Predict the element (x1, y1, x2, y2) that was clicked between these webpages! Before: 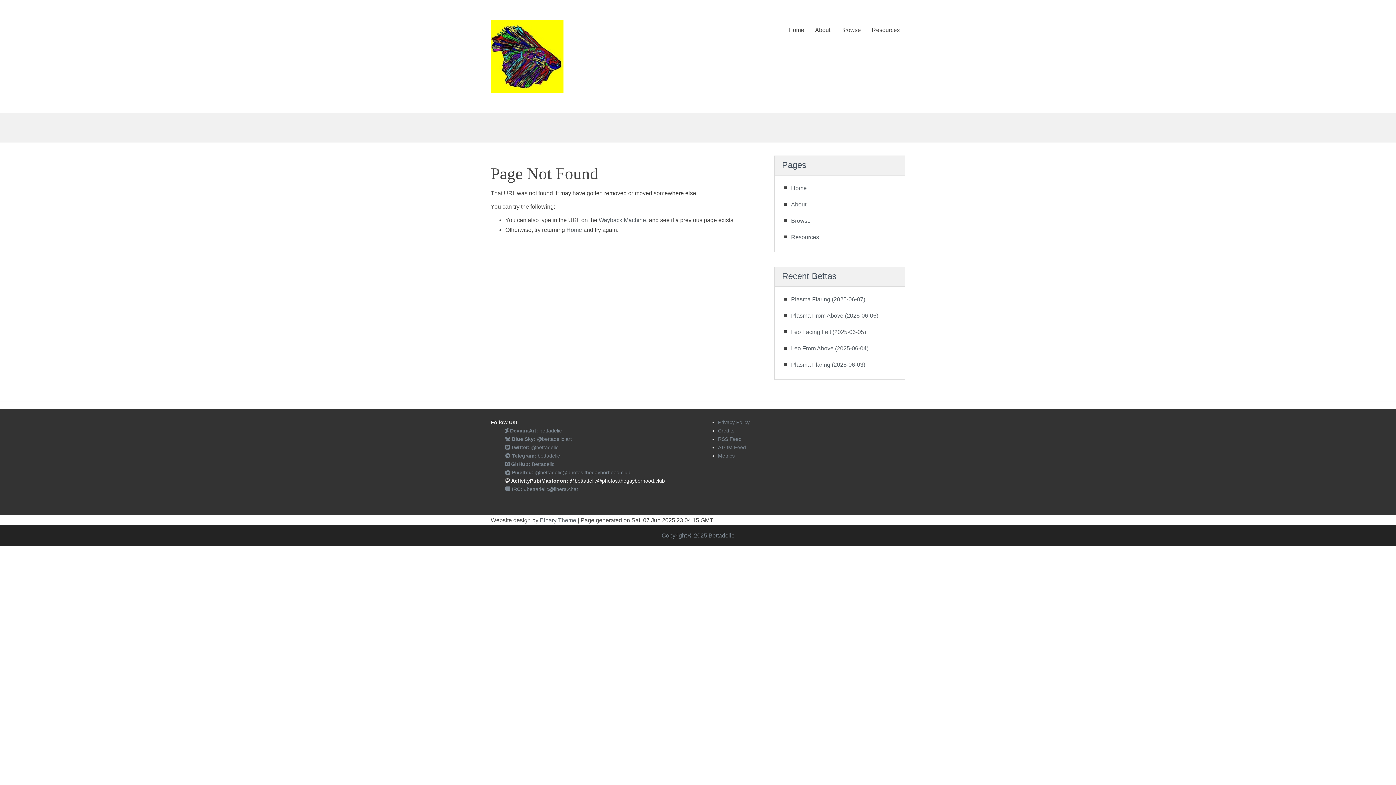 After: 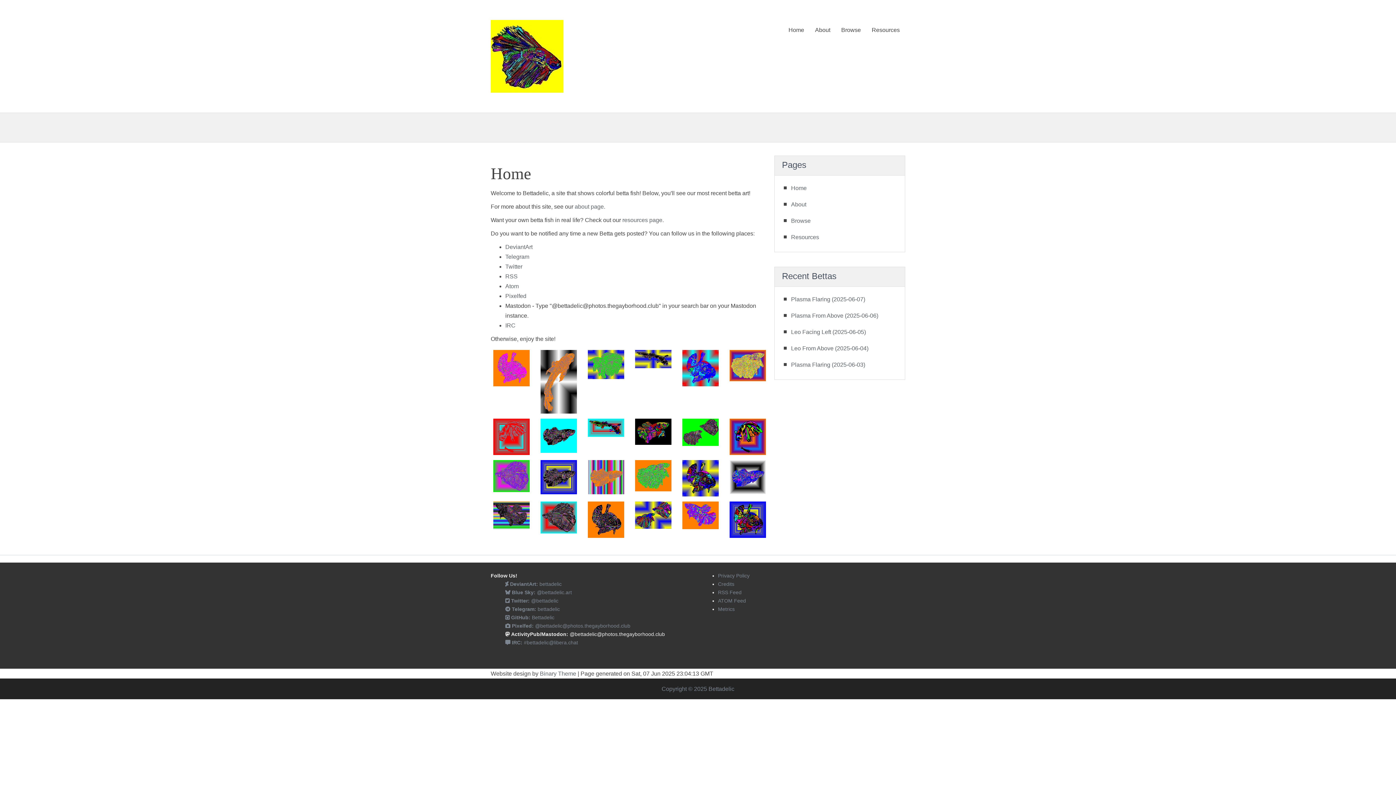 Action: bbox: (781, 23, 804, 36) label: Home